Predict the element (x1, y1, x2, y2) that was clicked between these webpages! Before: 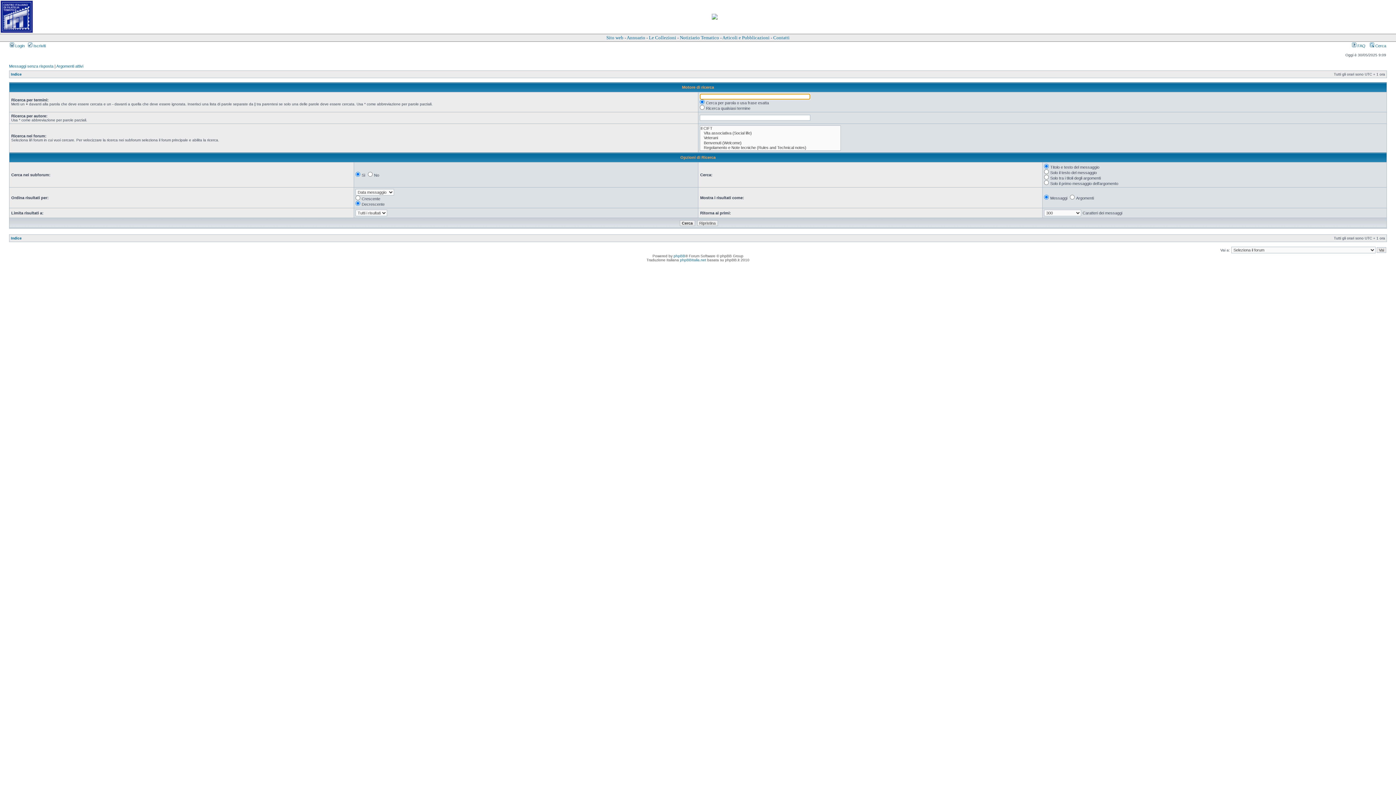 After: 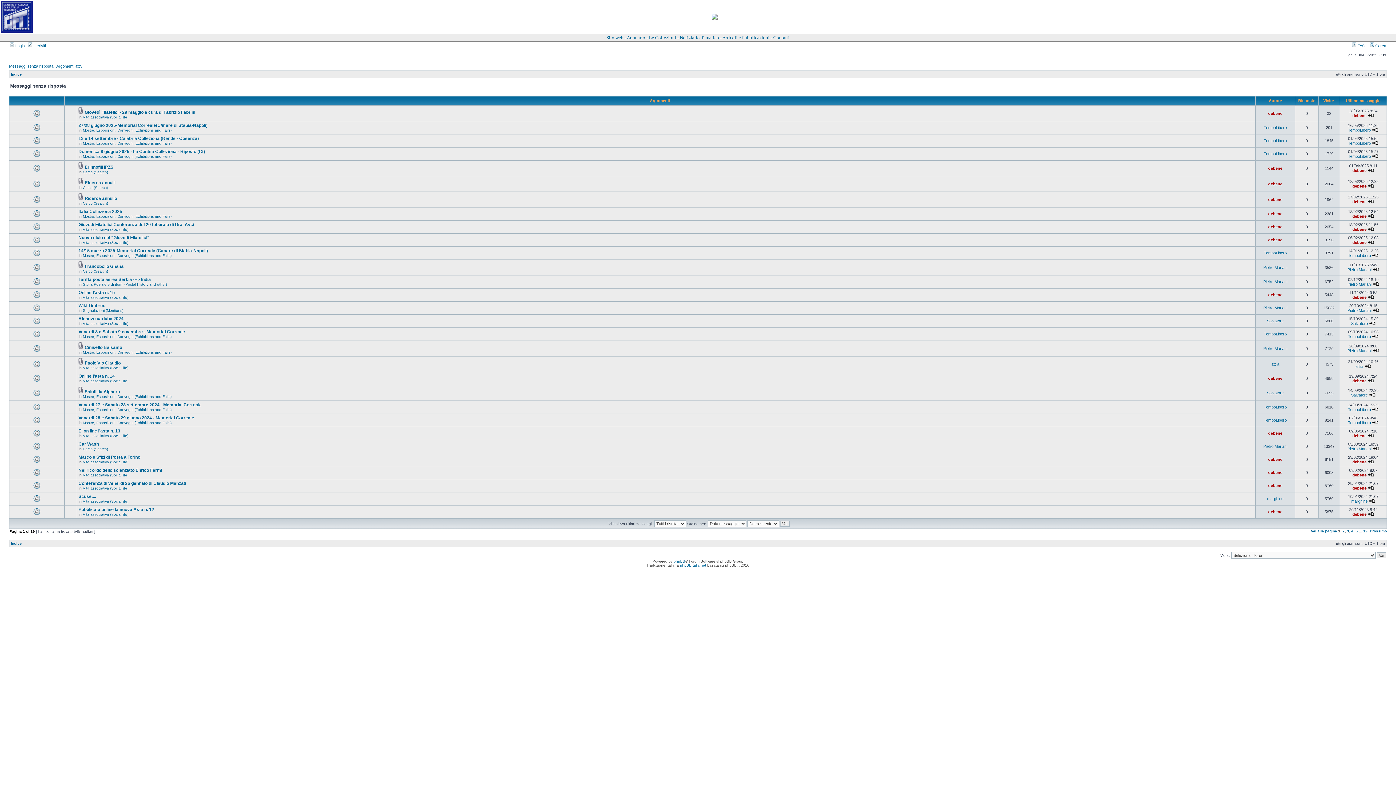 Action: bbox: (9, 64, 53, 68) label: Messaggi senza risposta